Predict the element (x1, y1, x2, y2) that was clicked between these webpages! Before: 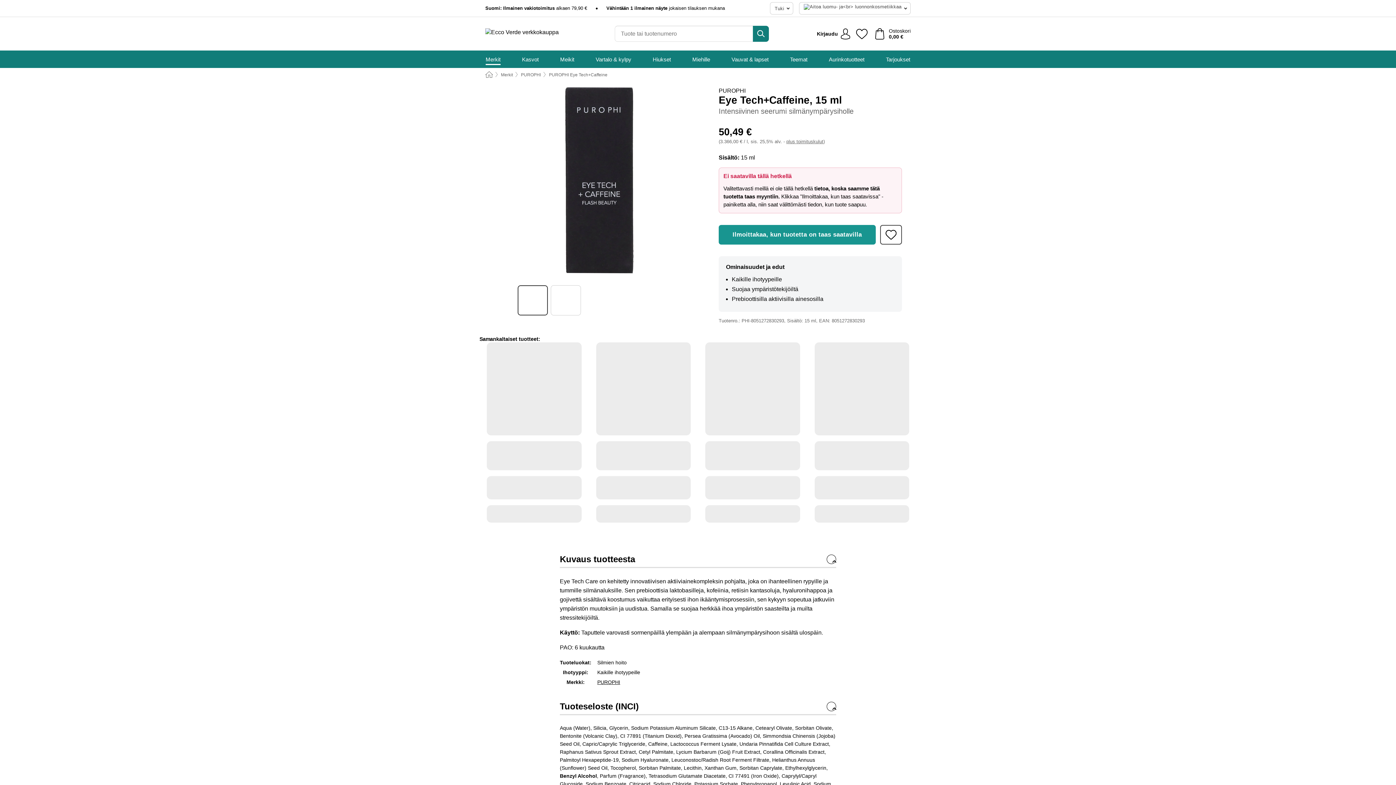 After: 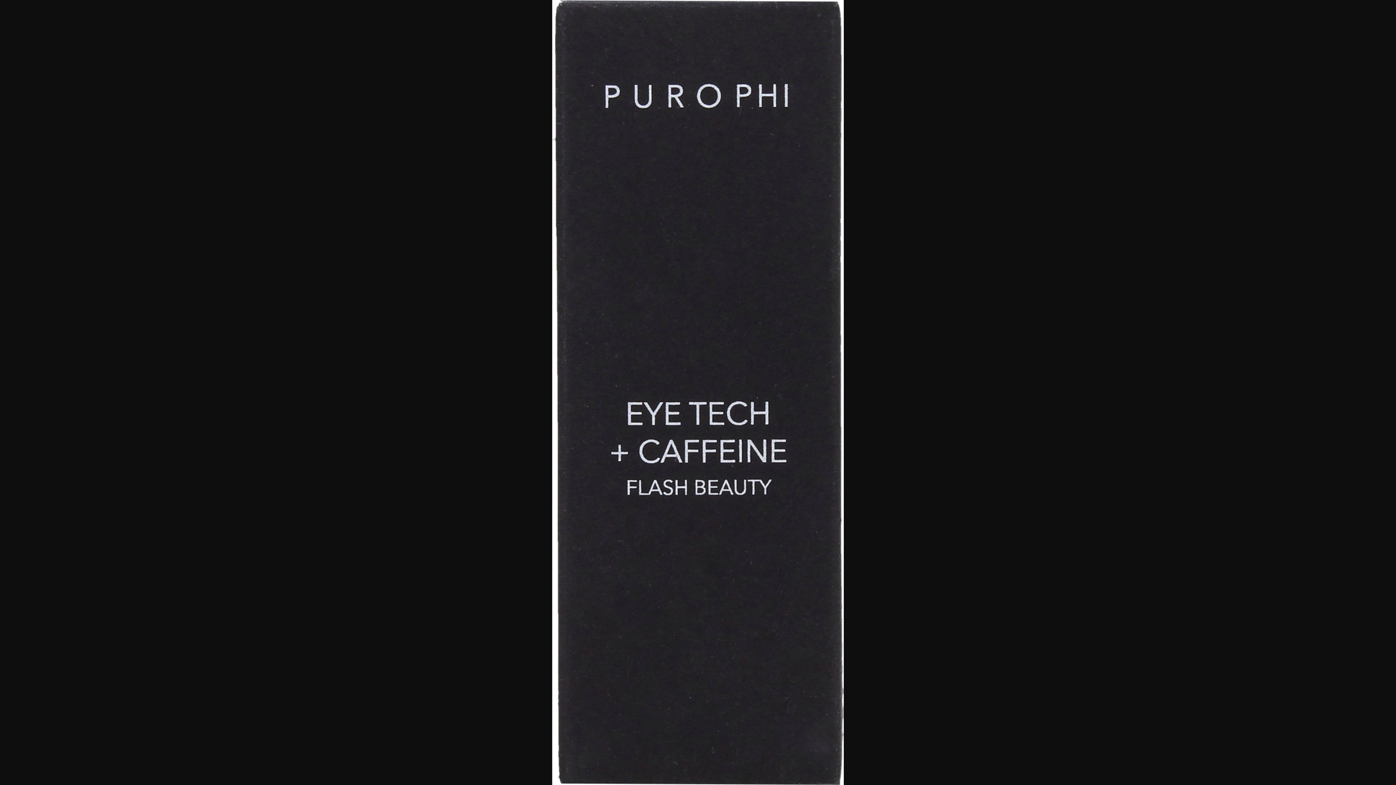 Action: bbox: (494, 87, 704, 273)